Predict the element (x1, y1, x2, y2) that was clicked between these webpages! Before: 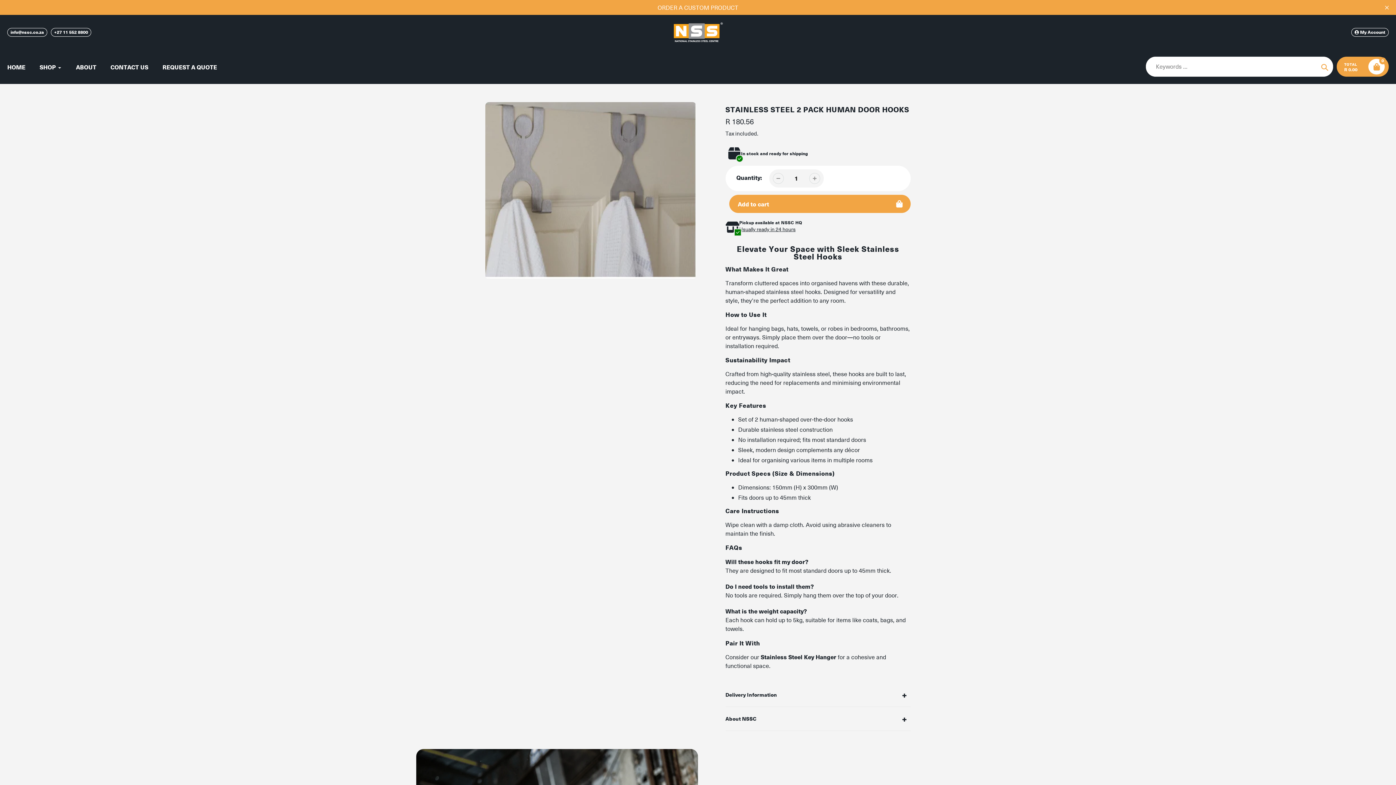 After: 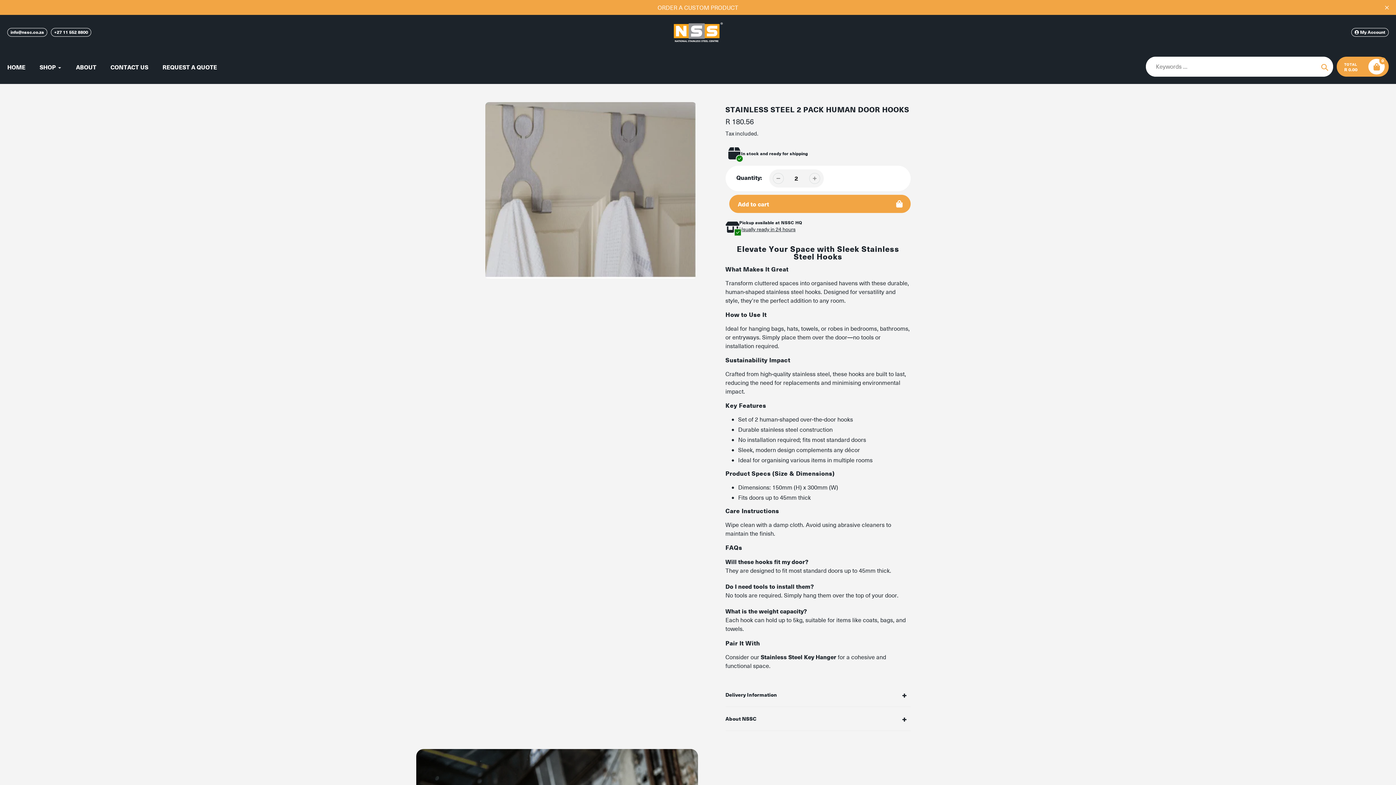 Action: bbox: (809, 173, 820, 183)